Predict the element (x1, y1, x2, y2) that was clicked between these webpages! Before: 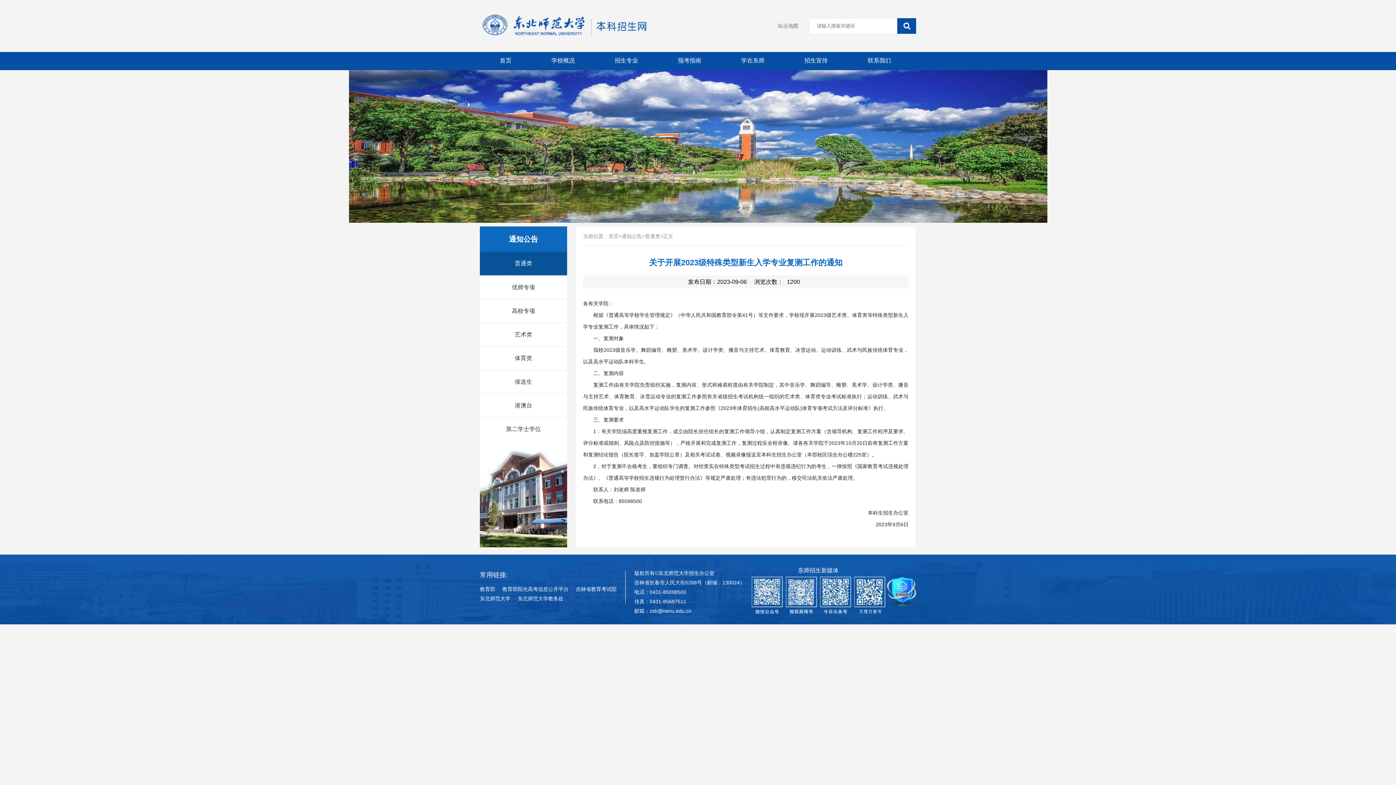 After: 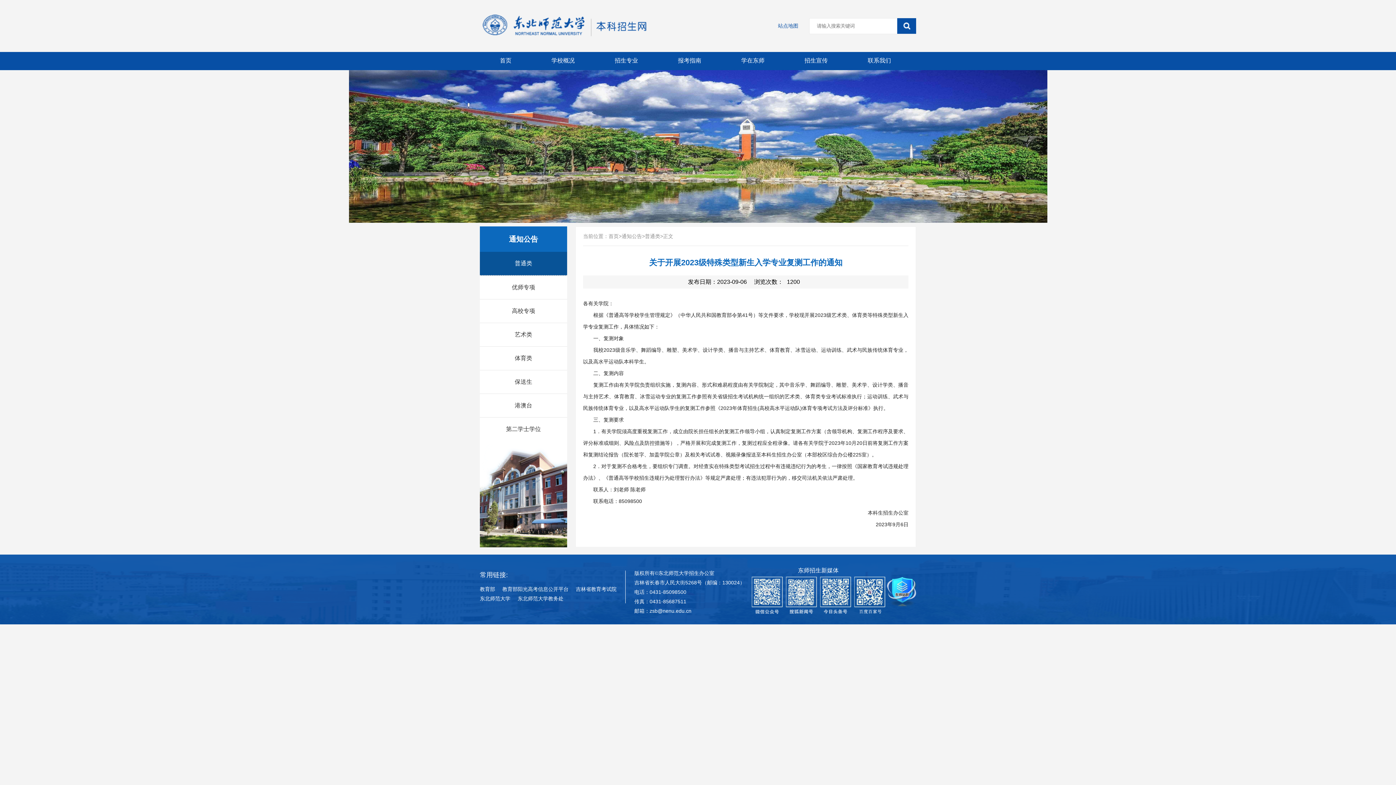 Action: bbox: (778, 18, 798, 33) label: 站点地图